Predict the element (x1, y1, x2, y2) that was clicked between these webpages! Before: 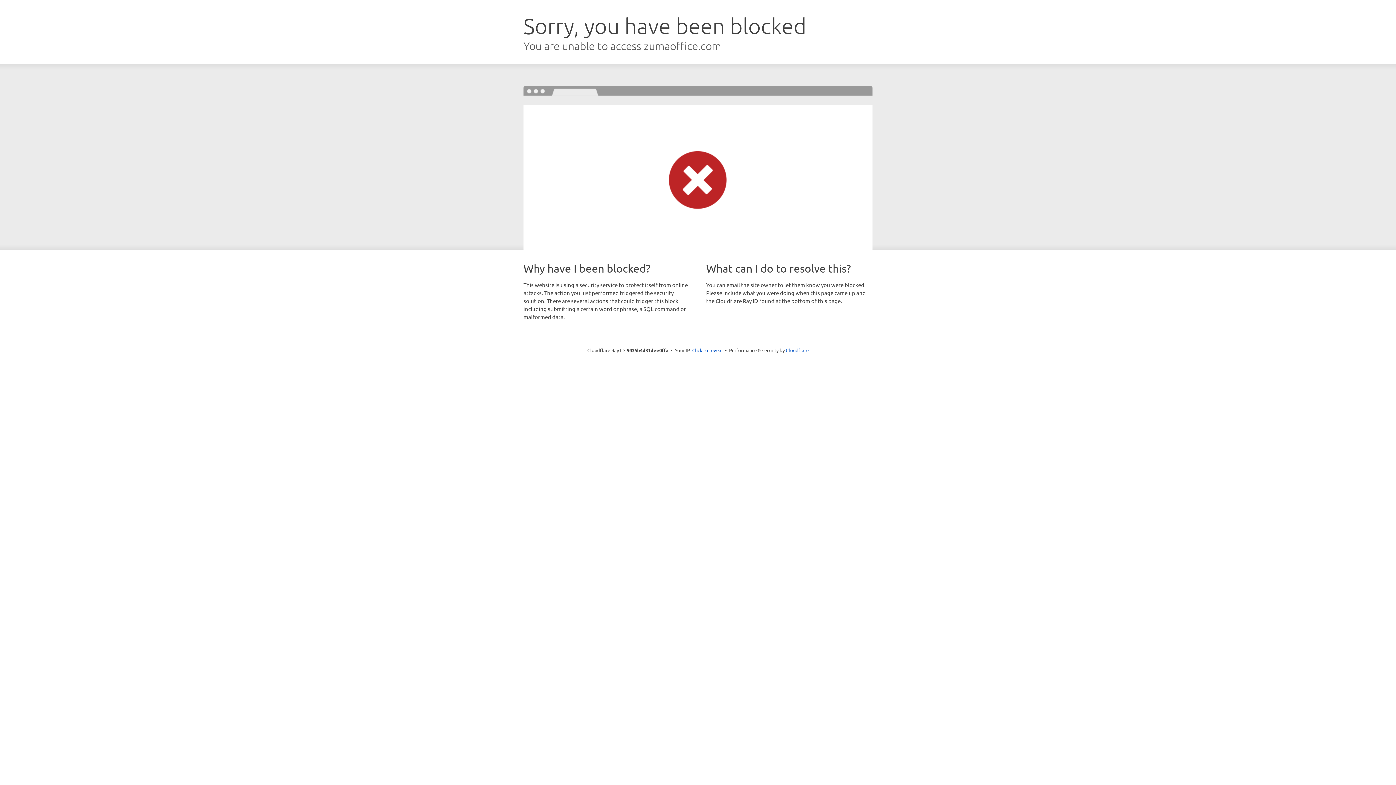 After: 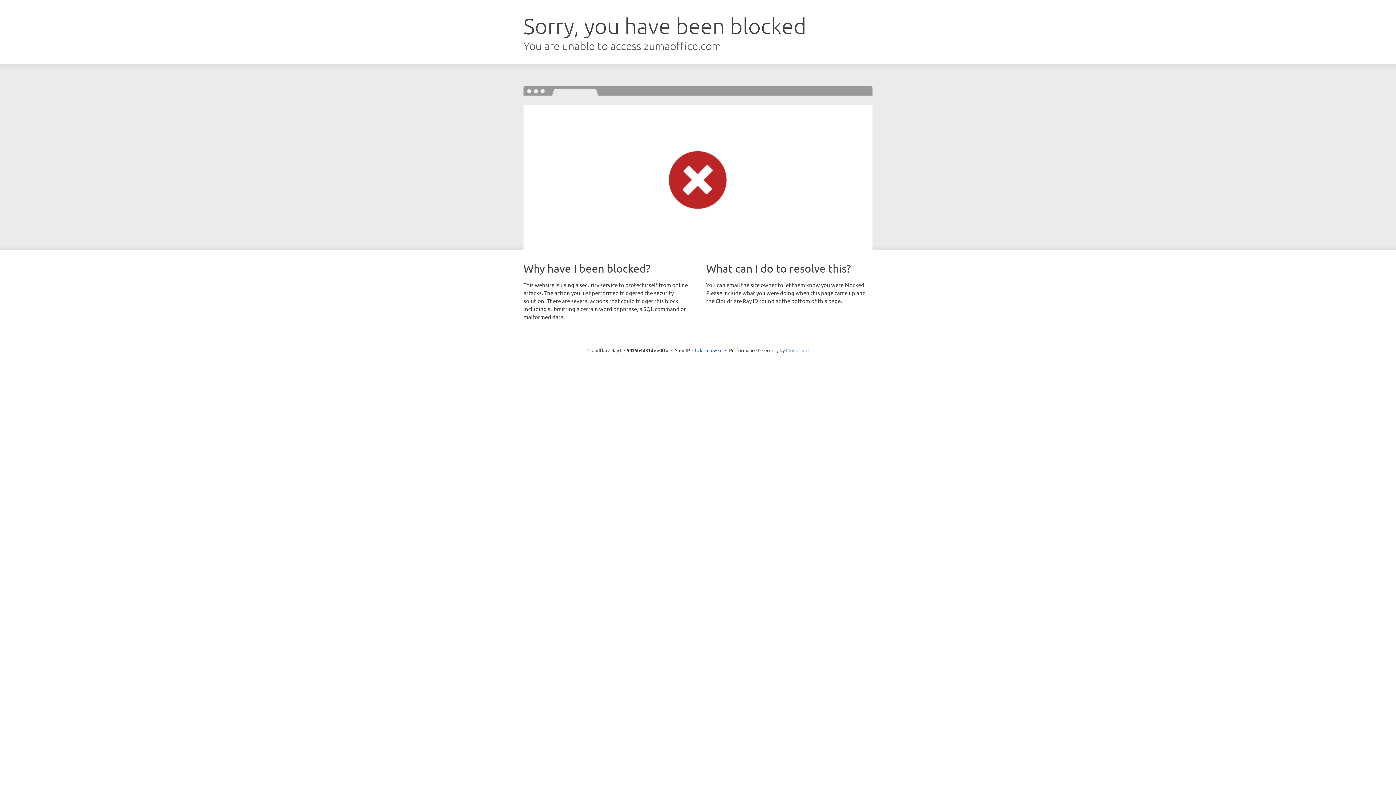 Action: label: Cloudflare bbox: (786, 347, 808, 353)